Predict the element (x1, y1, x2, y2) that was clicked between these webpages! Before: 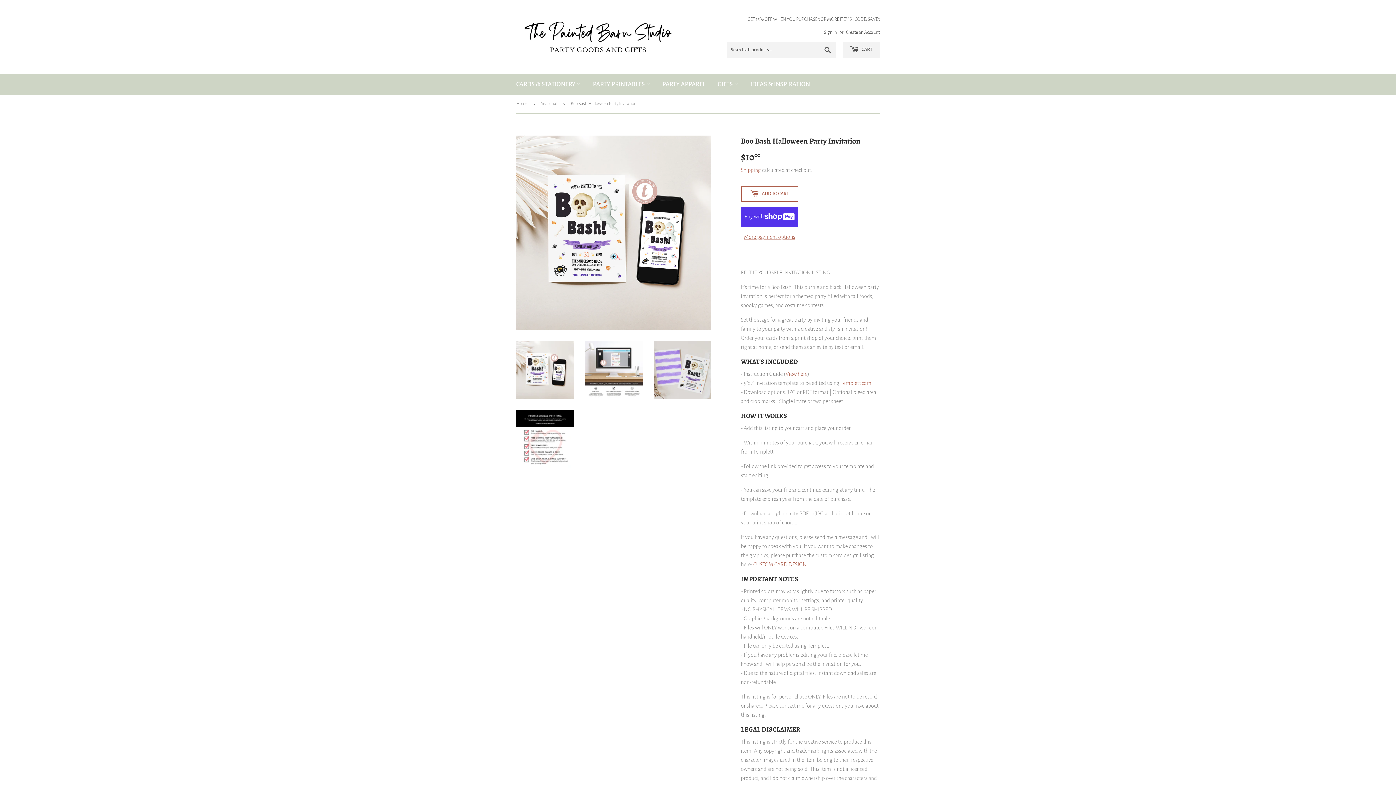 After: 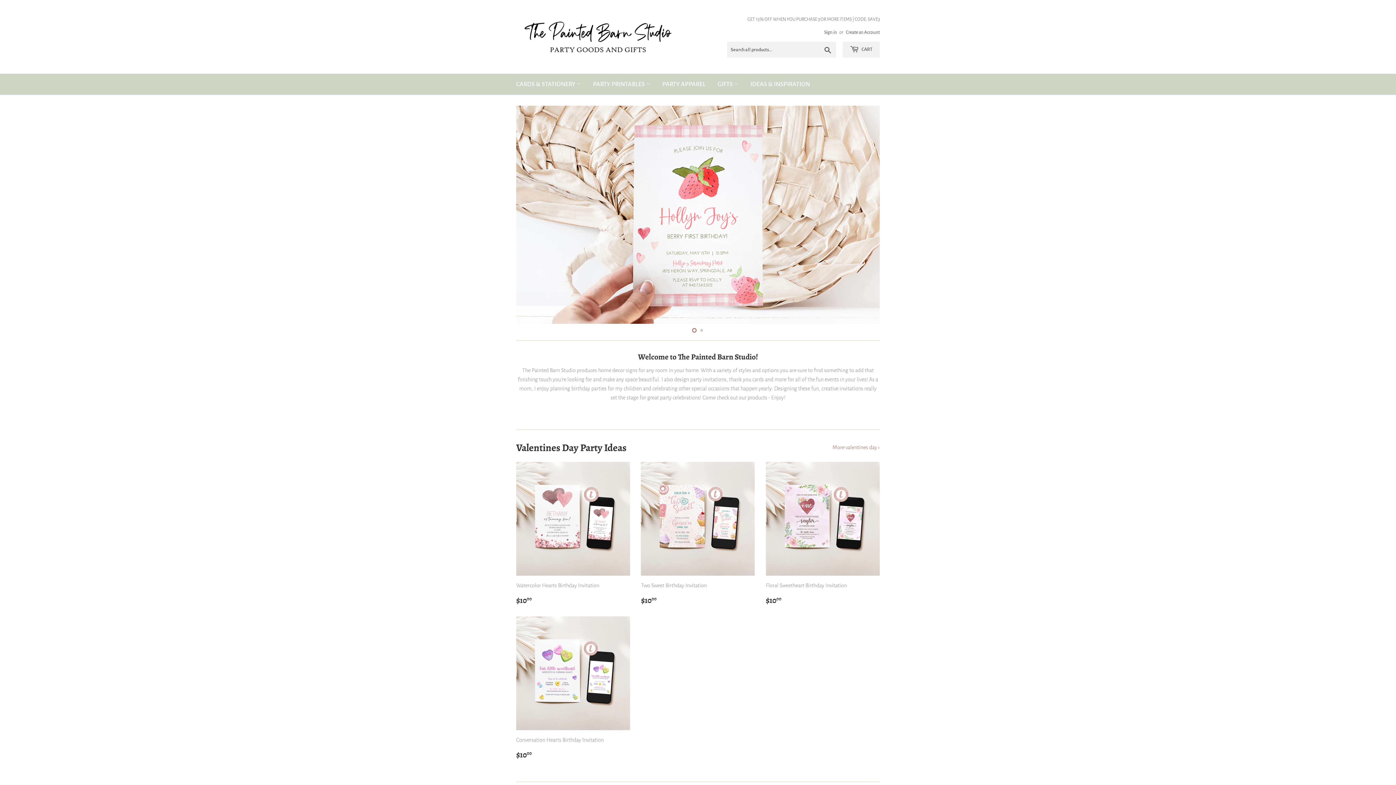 Action: bbox: (516, 94, 530, 113) label: Home